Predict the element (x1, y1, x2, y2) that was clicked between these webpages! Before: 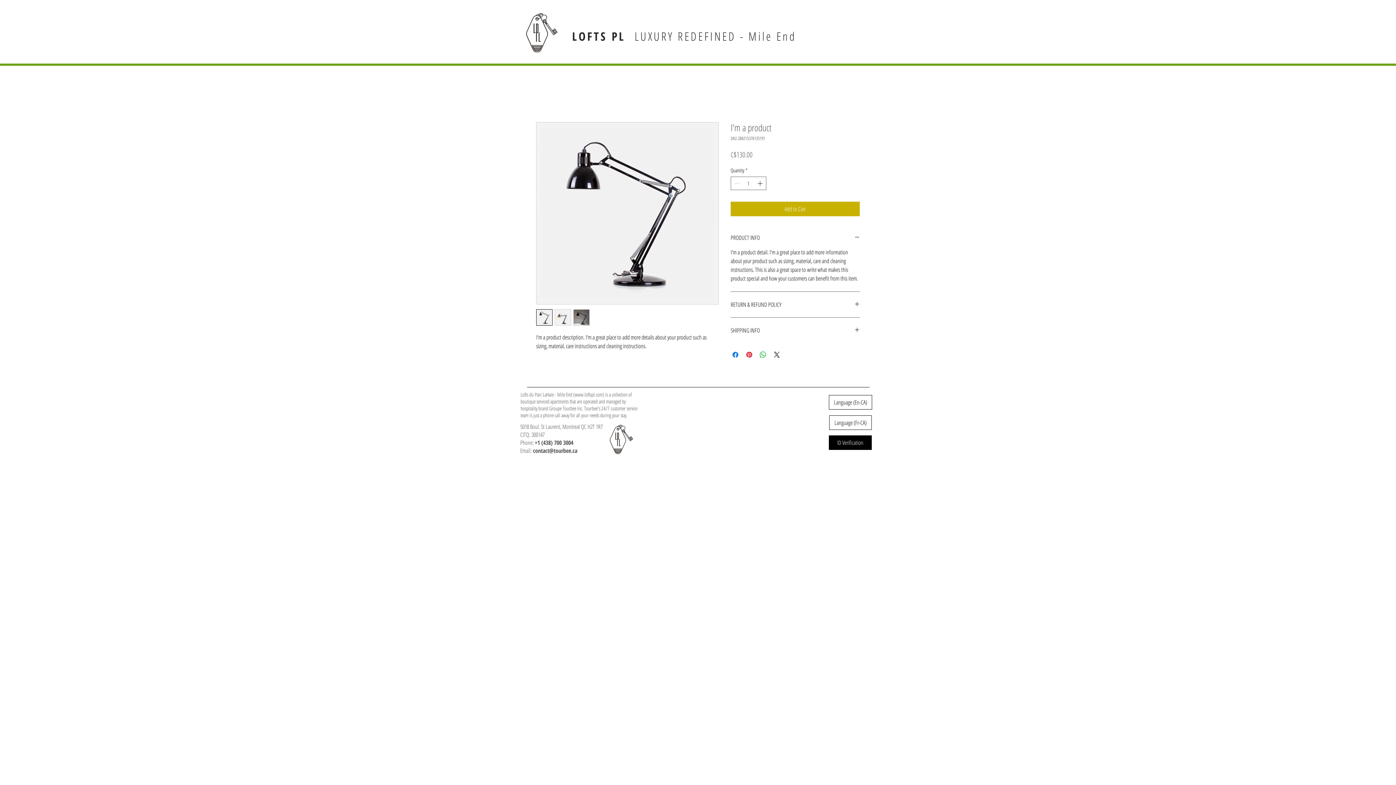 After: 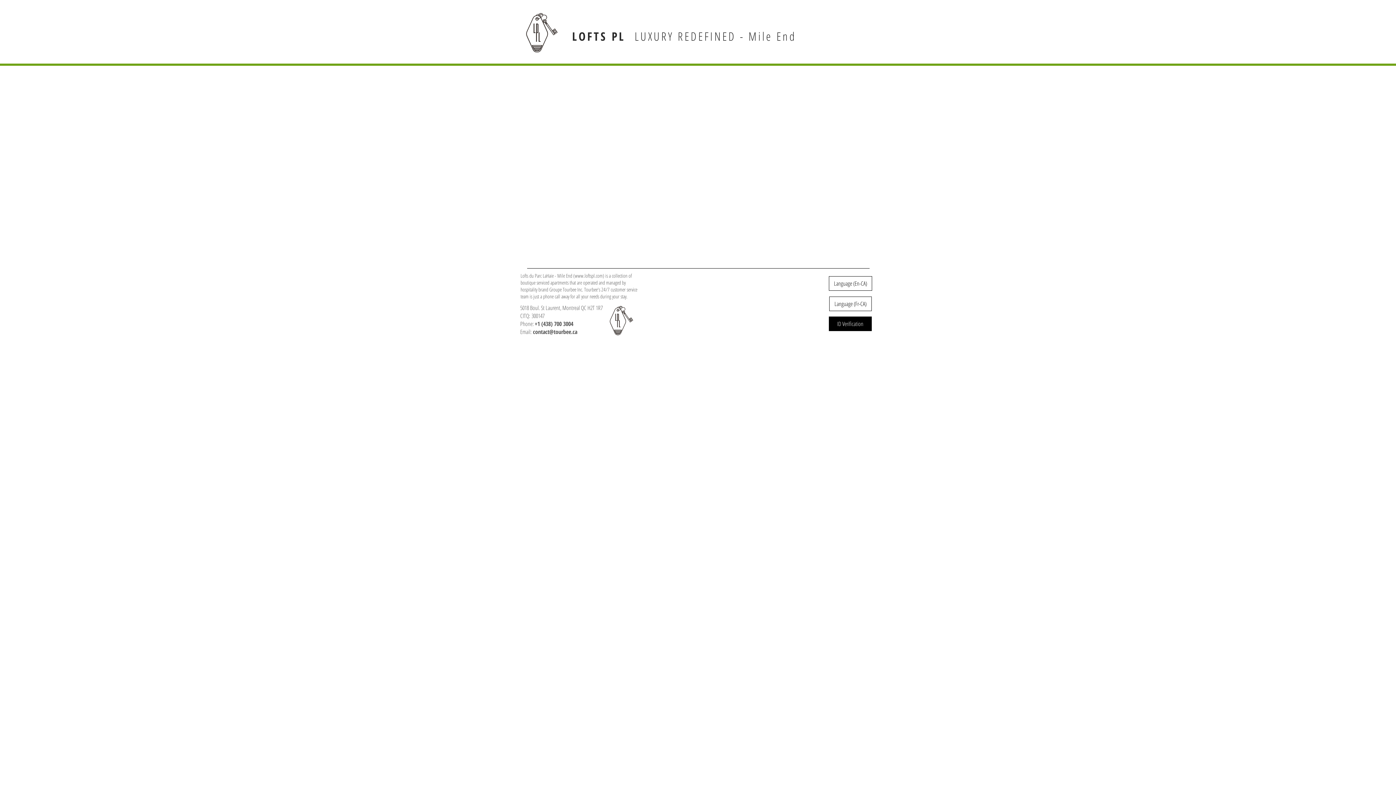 Action: bbox: (829, 435, 872, 450) label: ID Verification